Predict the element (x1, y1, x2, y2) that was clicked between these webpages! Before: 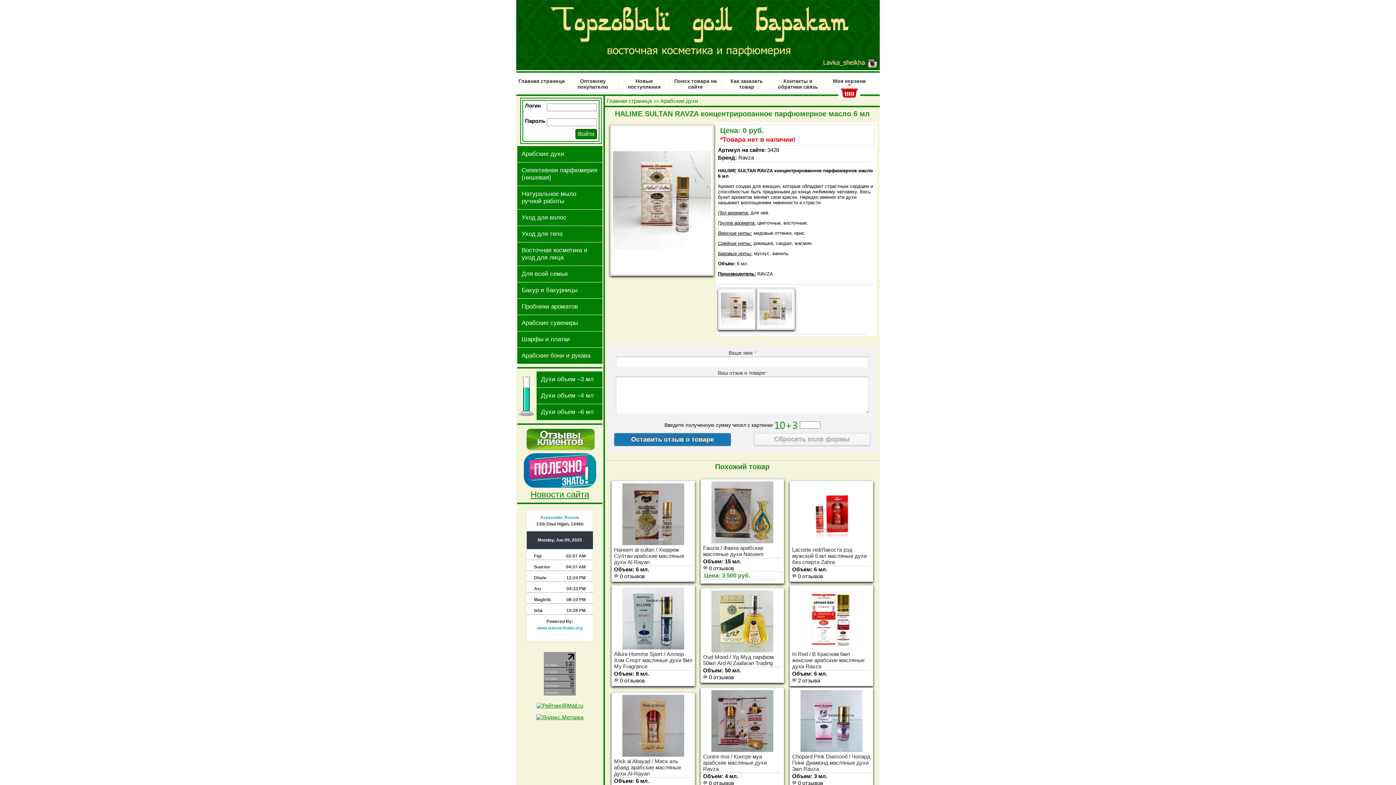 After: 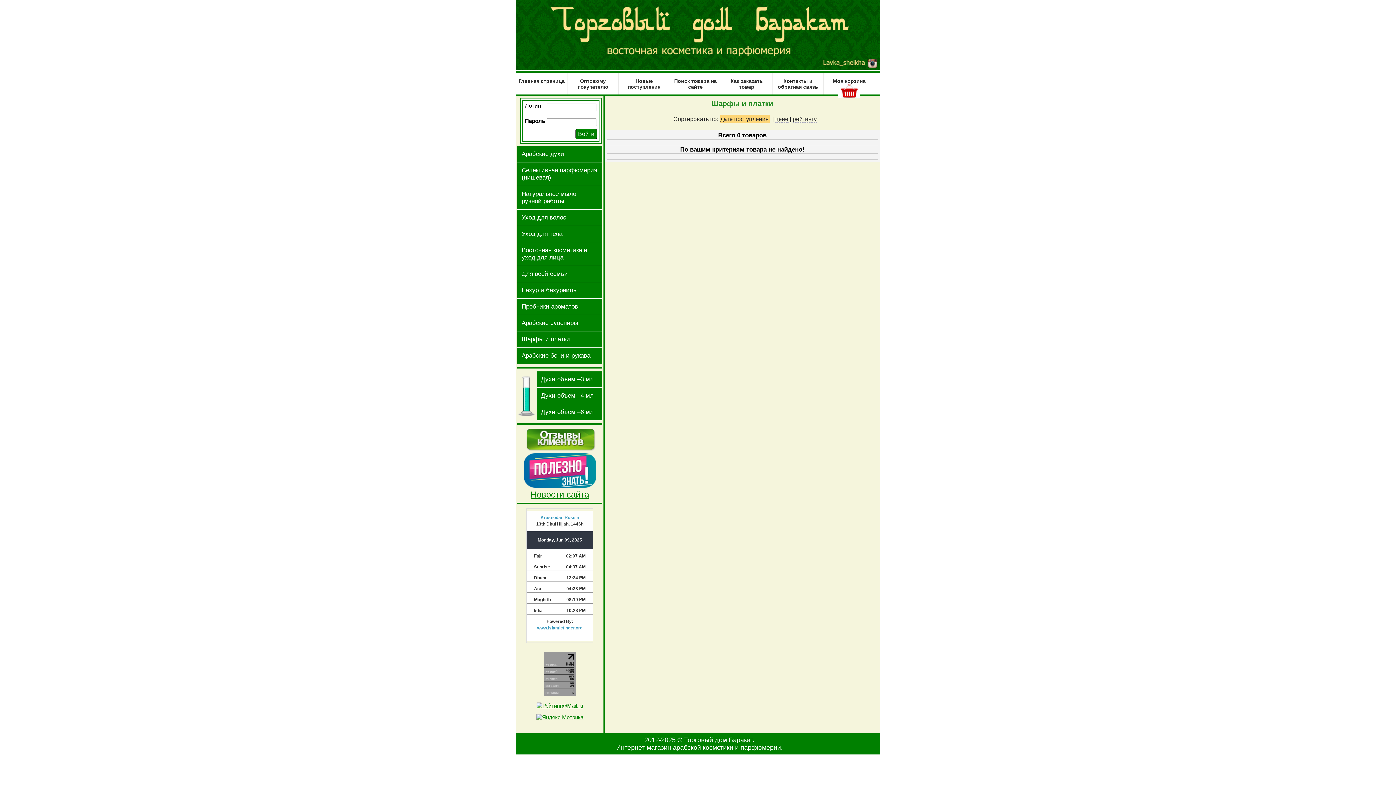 Action: label: Шарфы и платки bbox: (517, 331, 602, 348)